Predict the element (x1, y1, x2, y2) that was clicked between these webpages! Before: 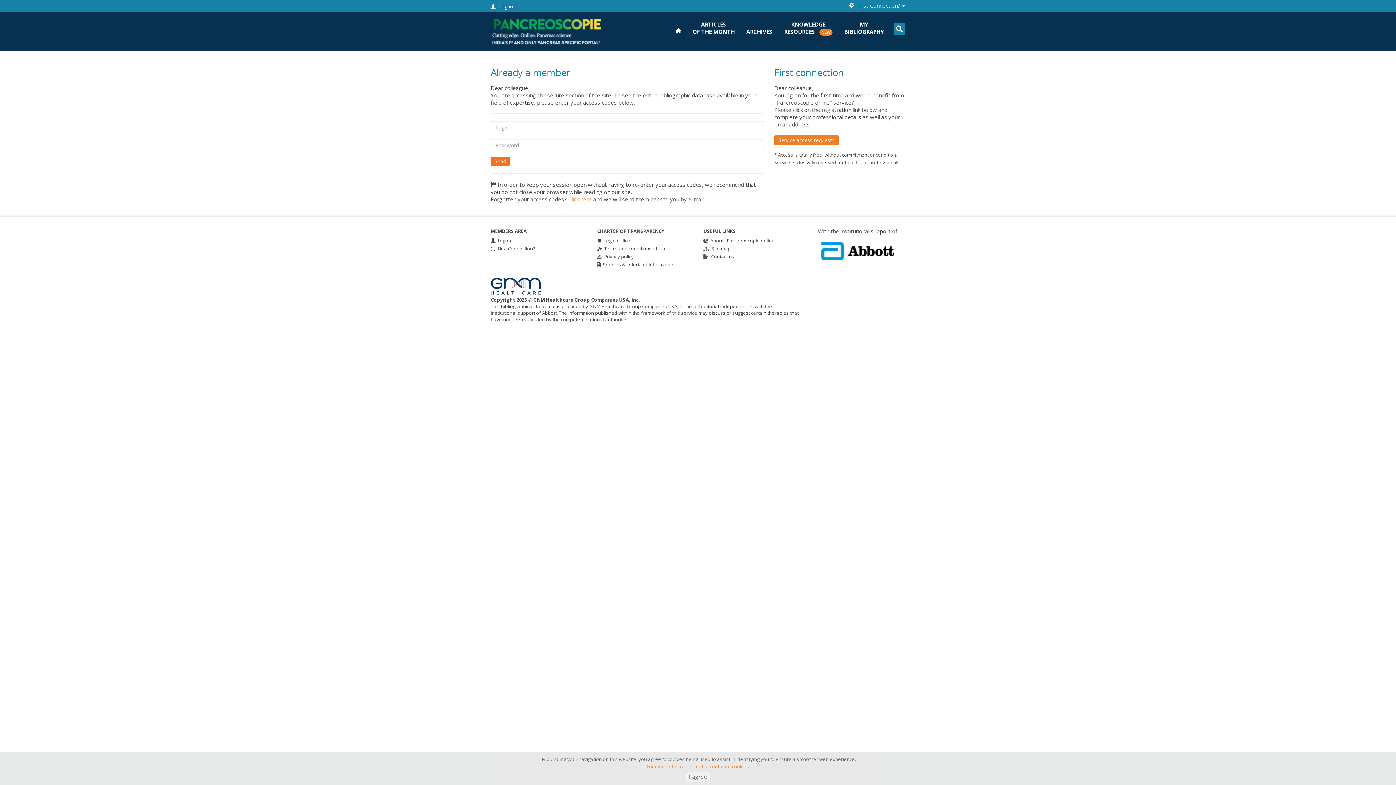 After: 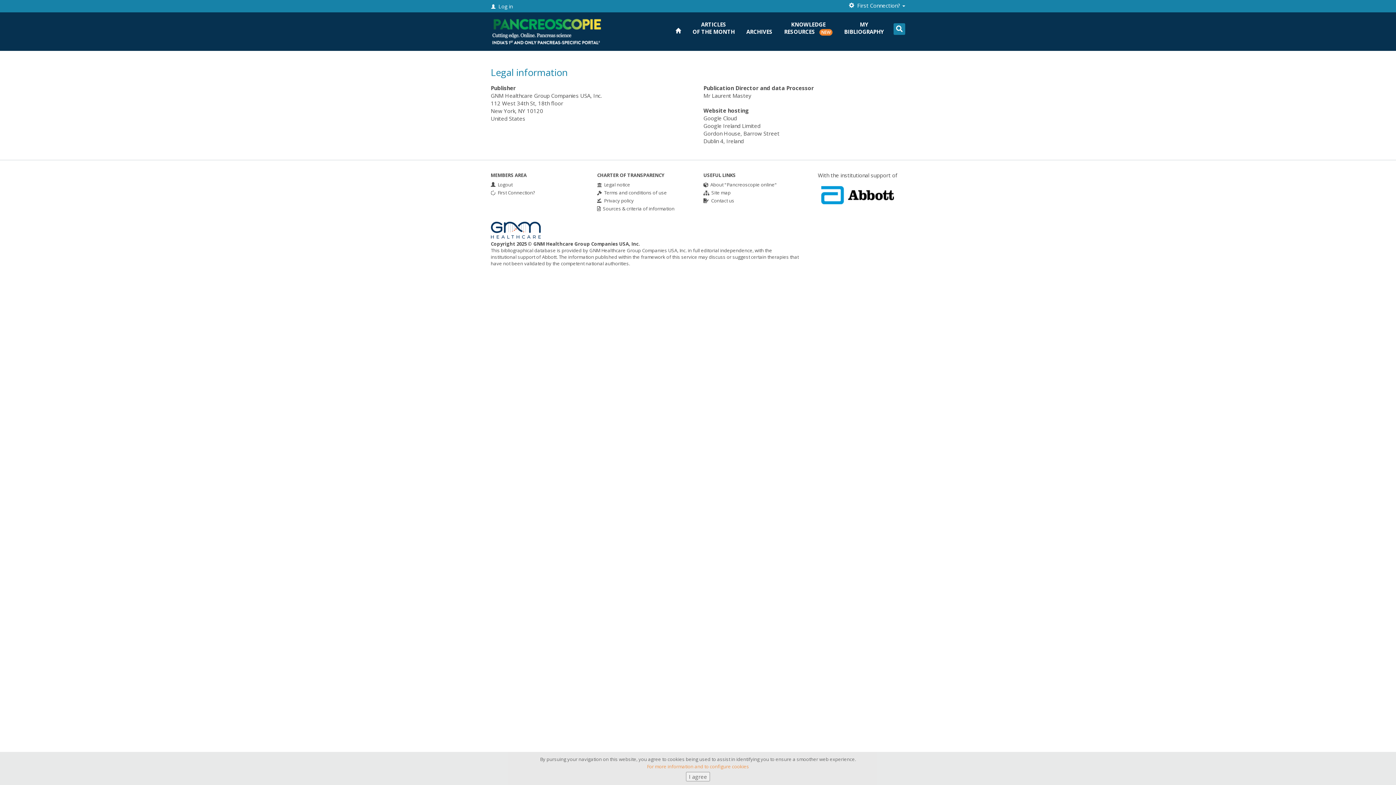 Action: label:   Legal notice bbox: (597, 237, 630, 244)